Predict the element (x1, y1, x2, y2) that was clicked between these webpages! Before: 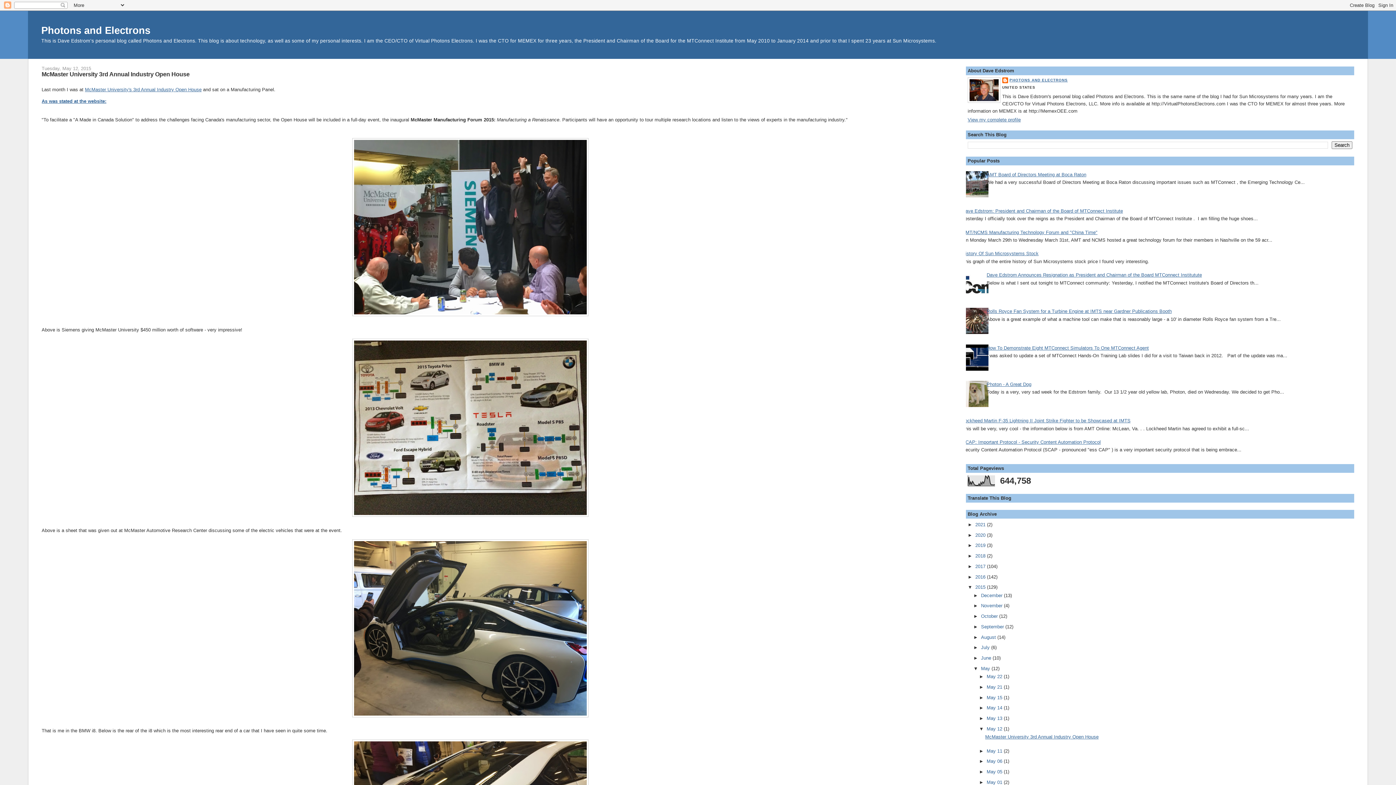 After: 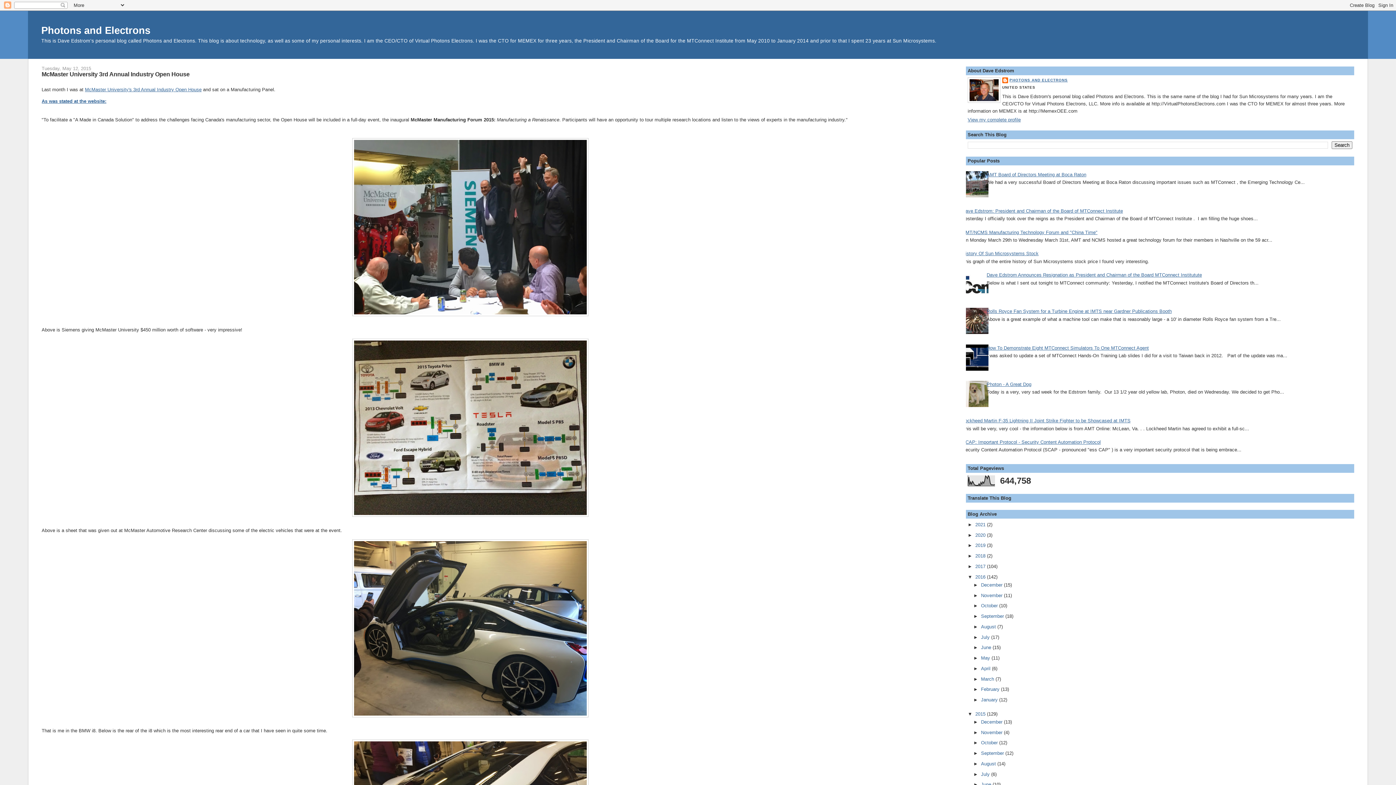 Action: bbox: (967, 574, 975, 579) label: ►  